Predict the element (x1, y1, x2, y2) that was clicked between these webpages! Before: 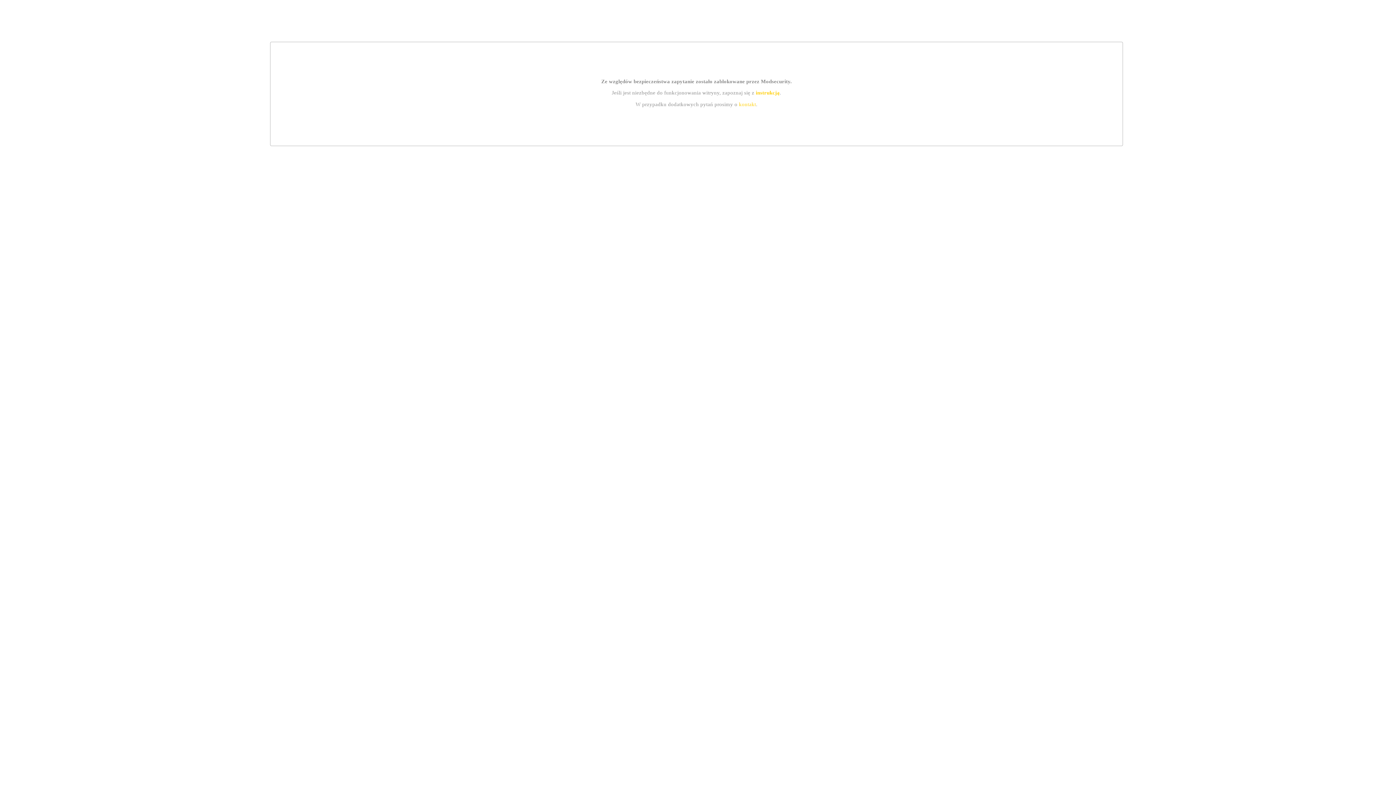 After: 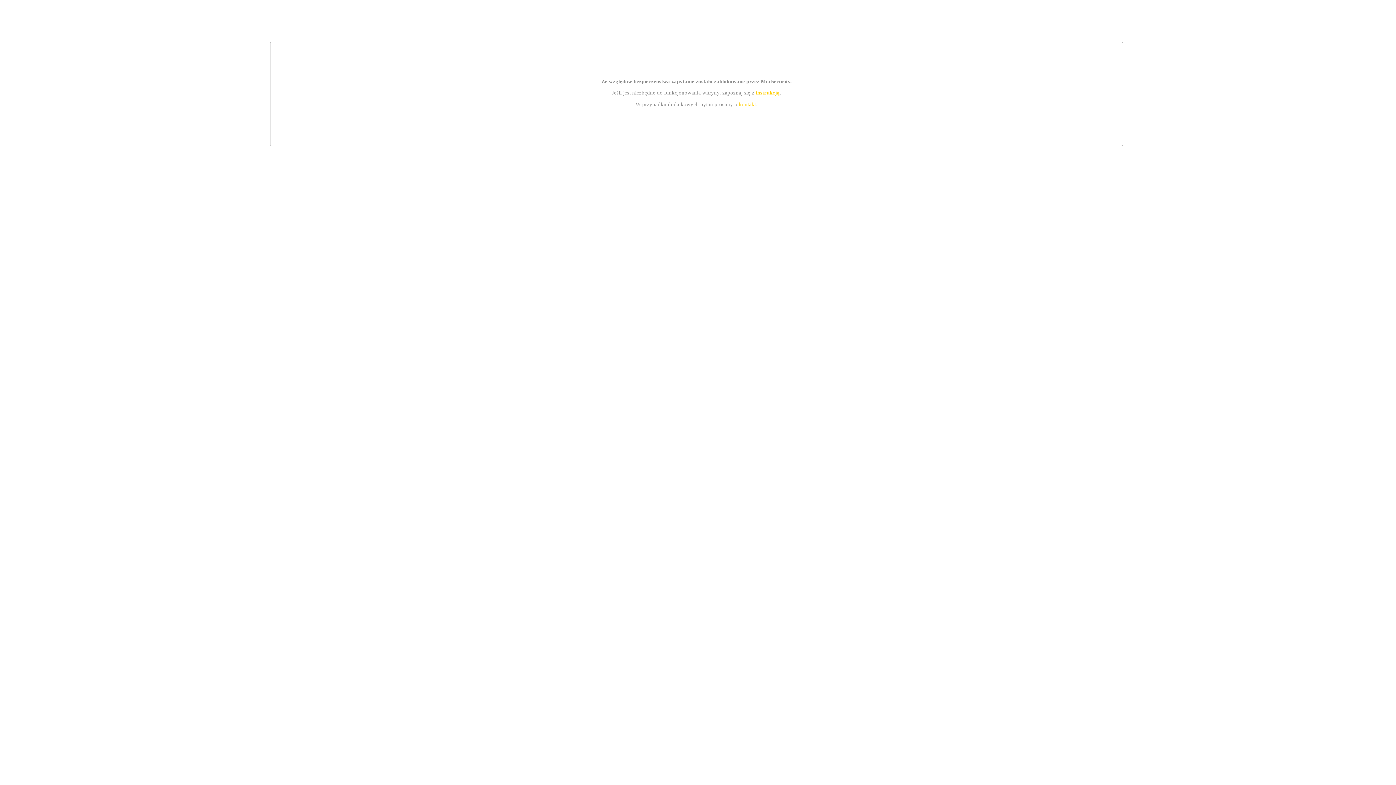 Action: label: instrukcją bbox: (755, 89, 779, 95)